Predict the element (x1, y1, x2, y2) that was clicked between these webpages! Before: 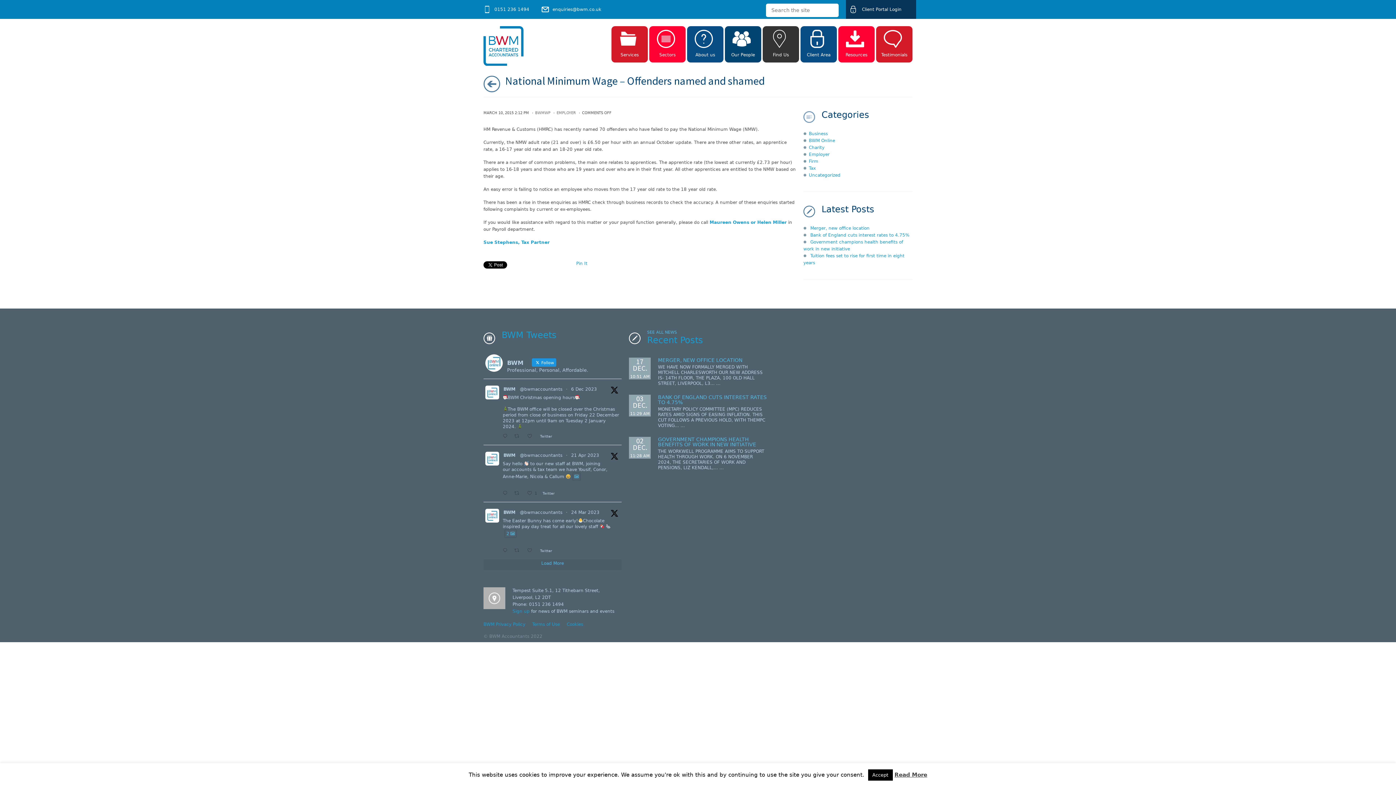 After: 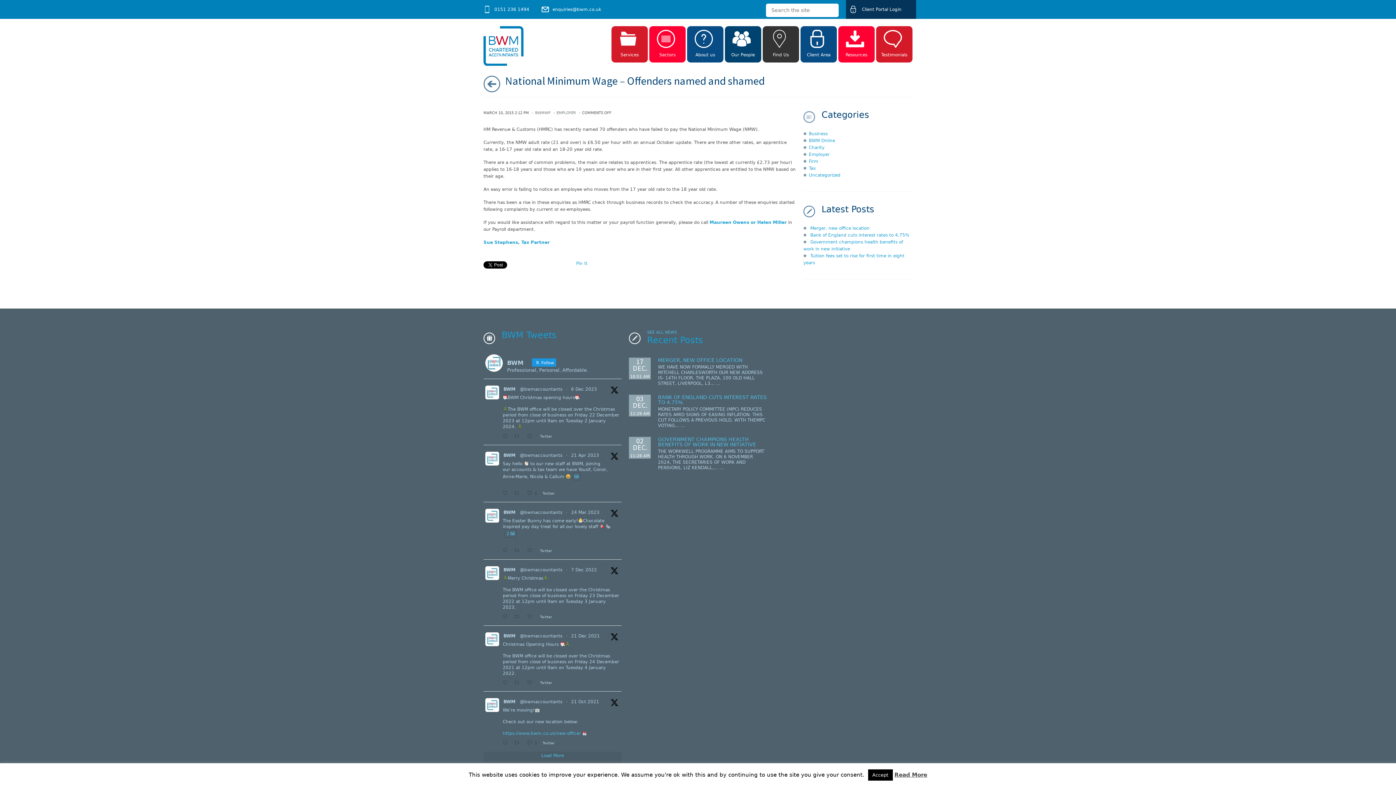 Action: label: Load More bbox: (483, 559, 621, 570)